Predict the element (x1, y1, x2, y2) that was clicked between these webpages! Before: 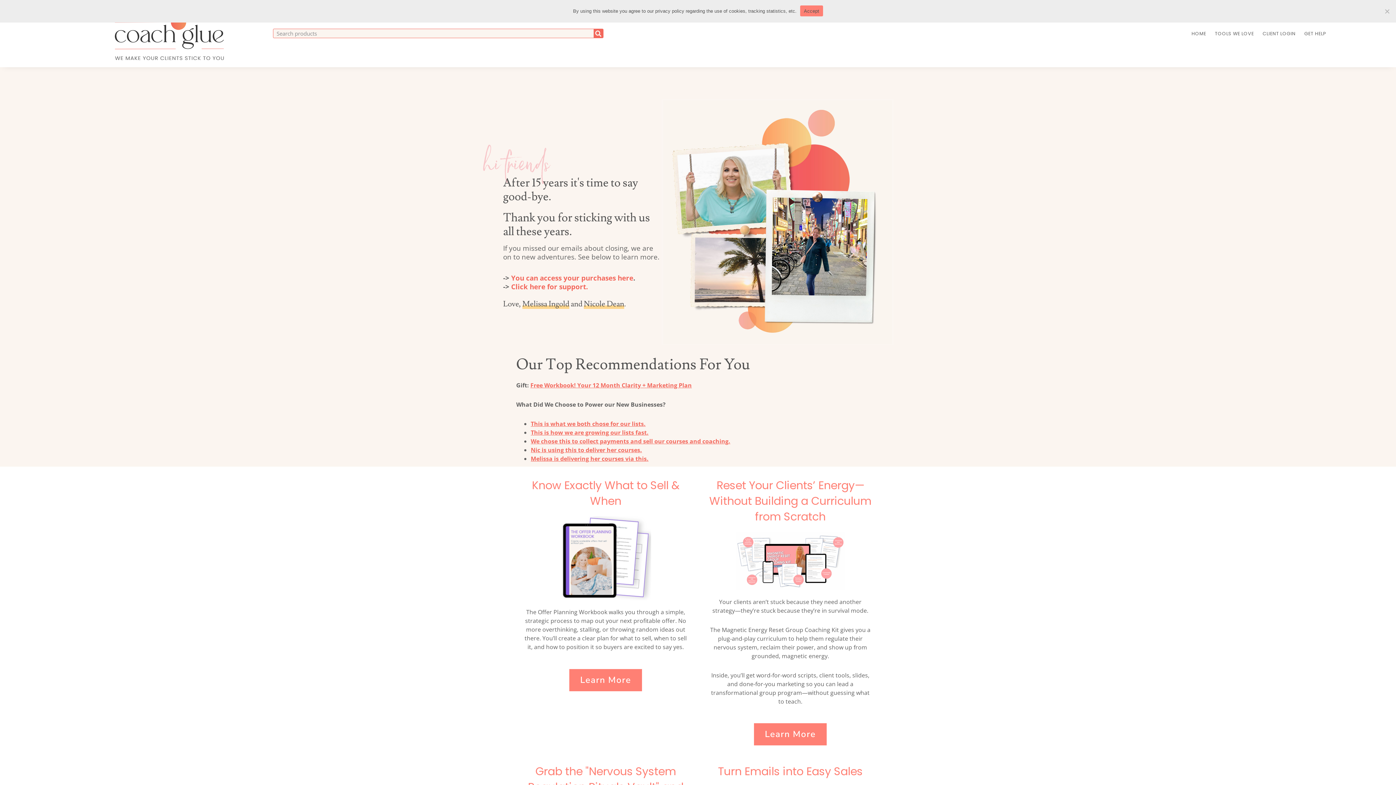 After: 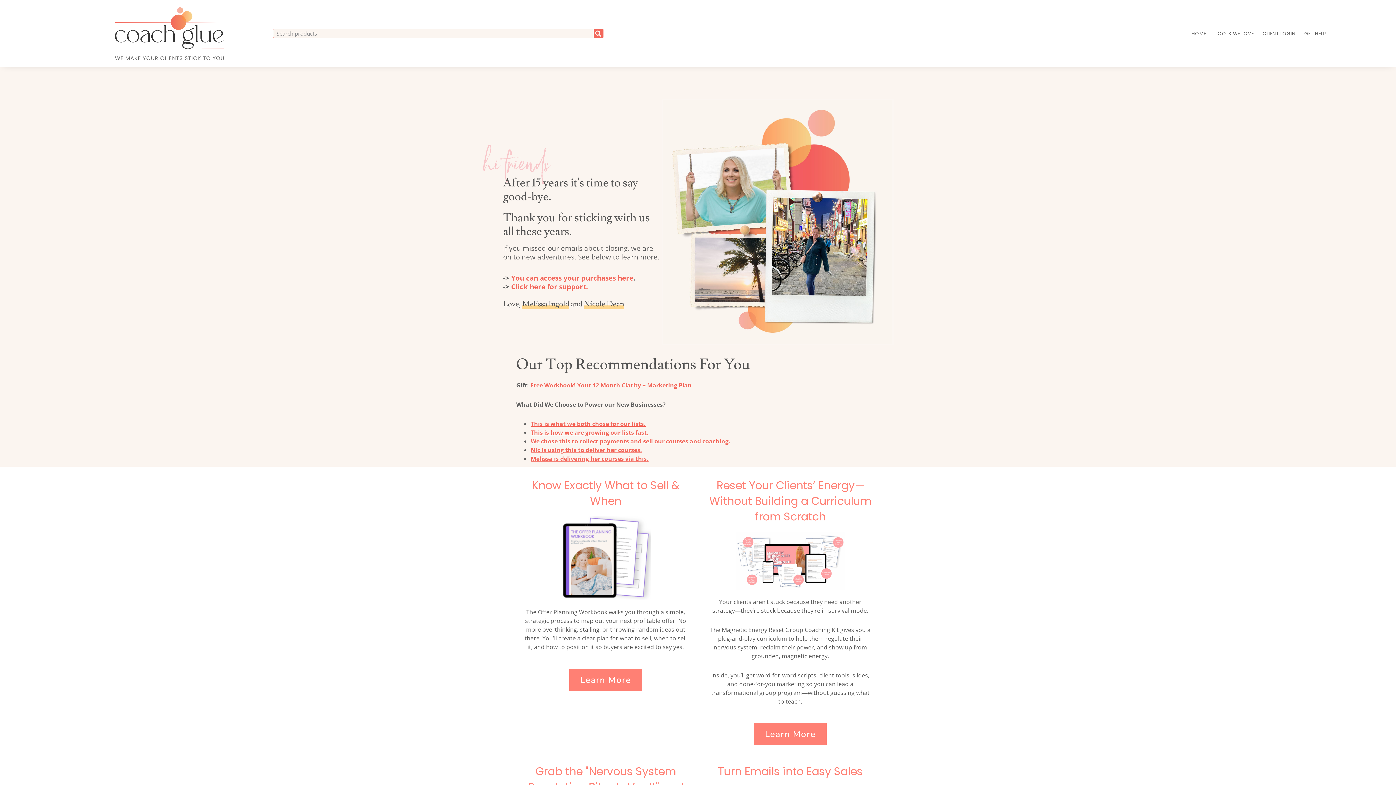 Action: label: Accept bbox: (800, 5, 823, 16)